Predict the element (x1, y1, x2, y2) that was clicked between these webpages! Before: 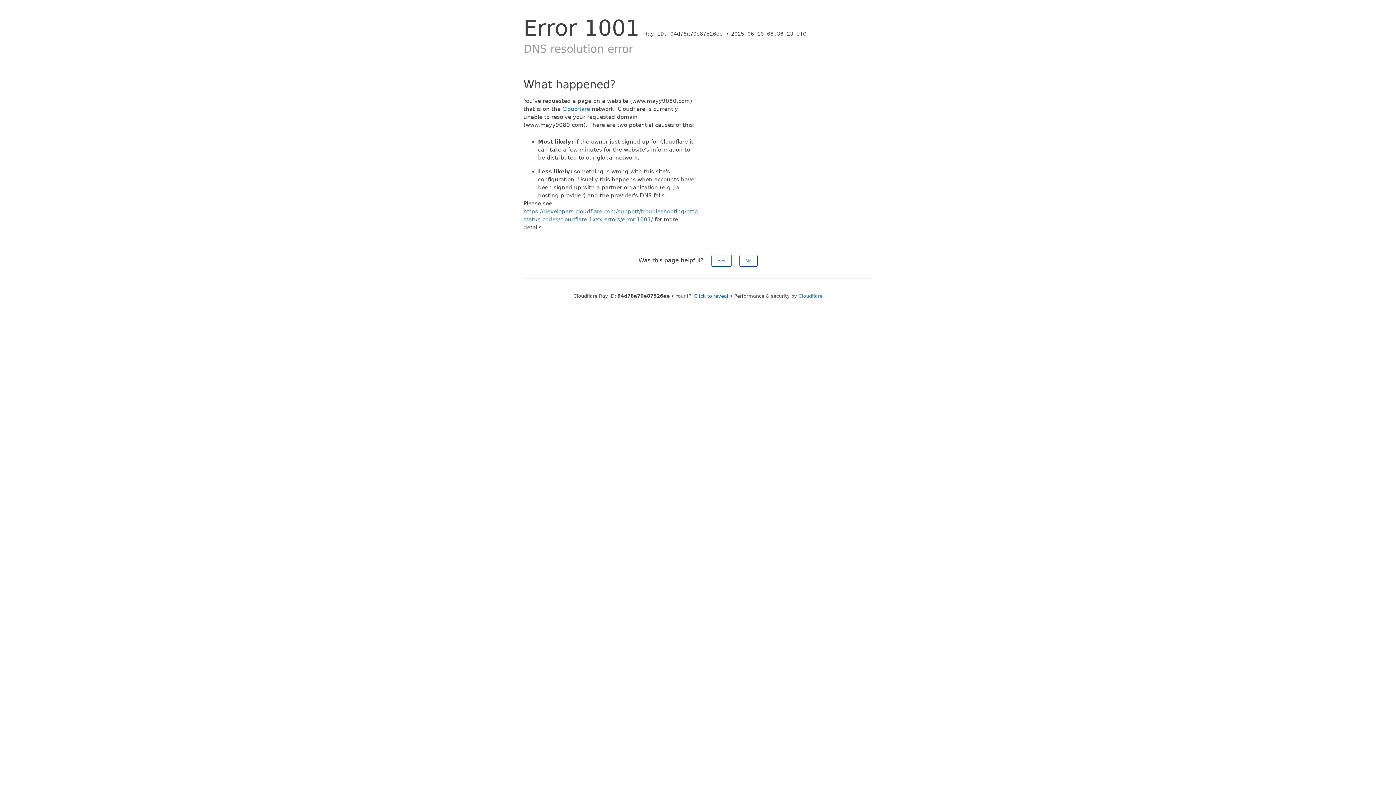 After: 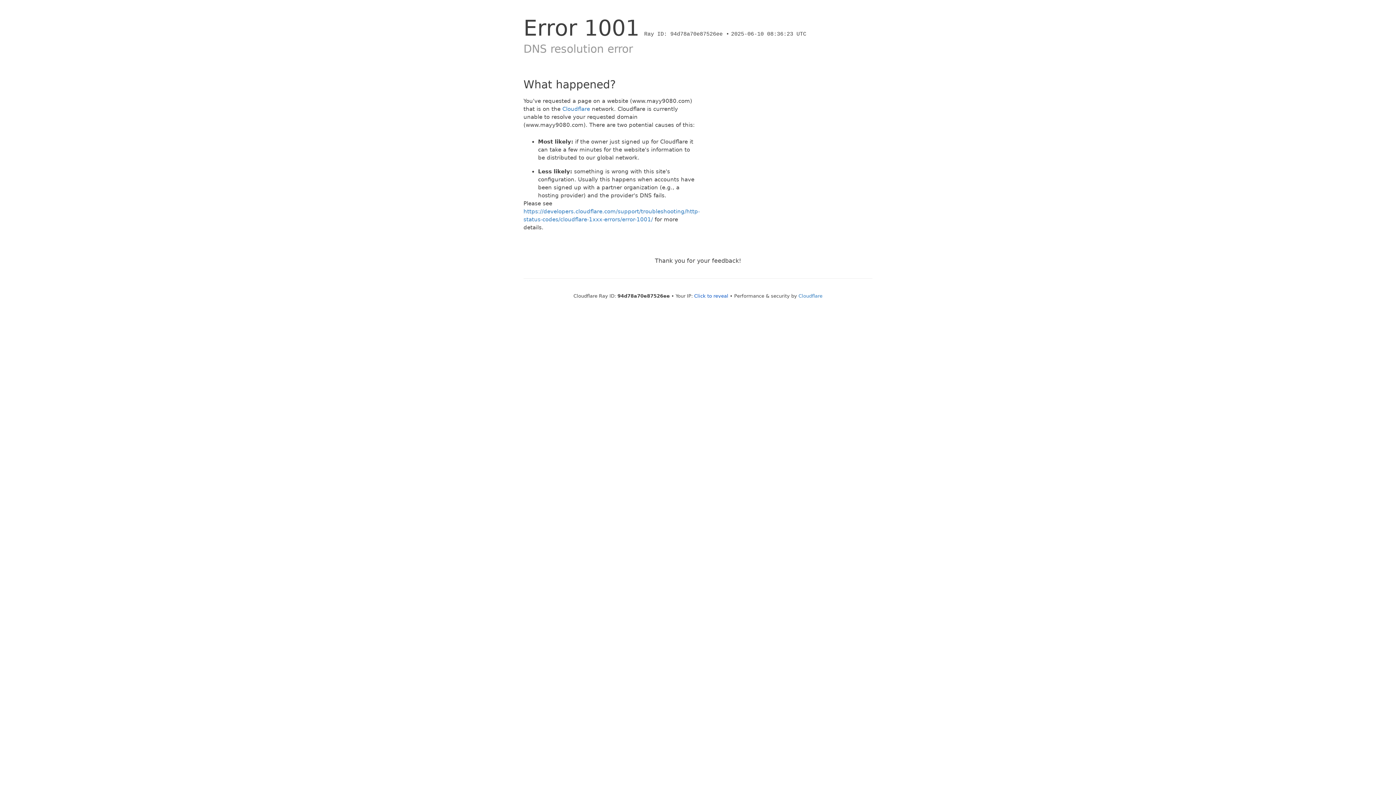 Action: bbox: (739, 254, 757, 266) label: No